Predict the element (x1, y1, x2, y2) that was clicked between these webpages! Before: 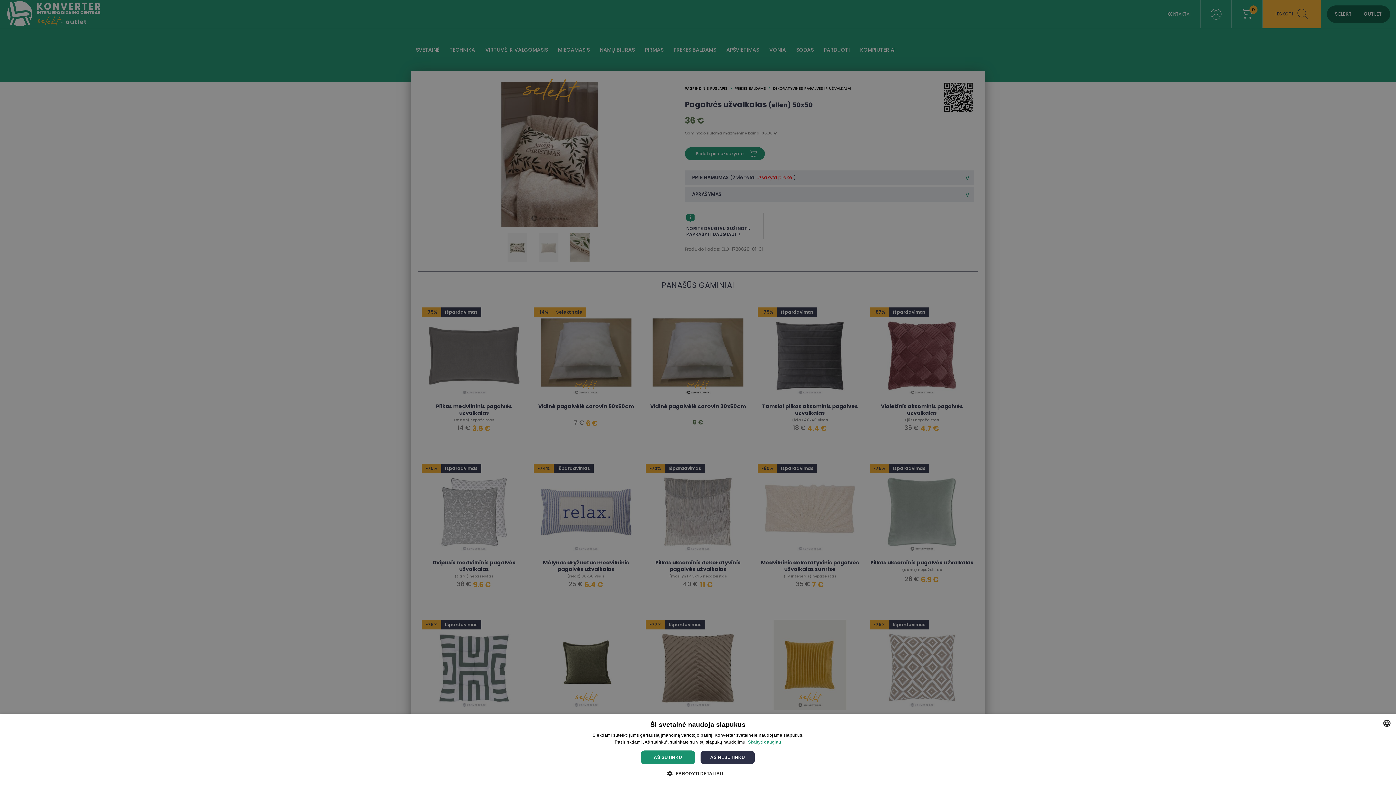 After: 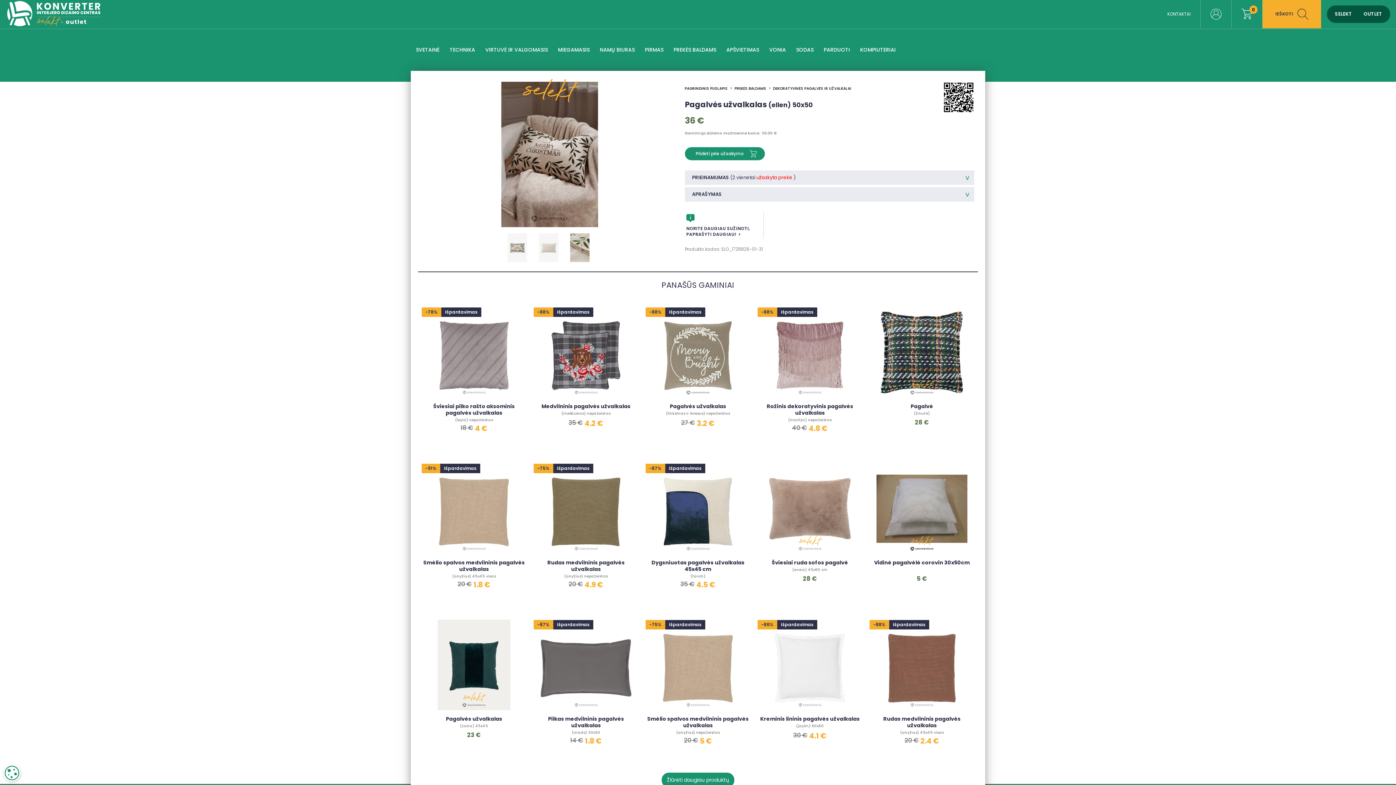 Action: label: AŠ SUTINKU bbox: (641, 750, 695, 764)